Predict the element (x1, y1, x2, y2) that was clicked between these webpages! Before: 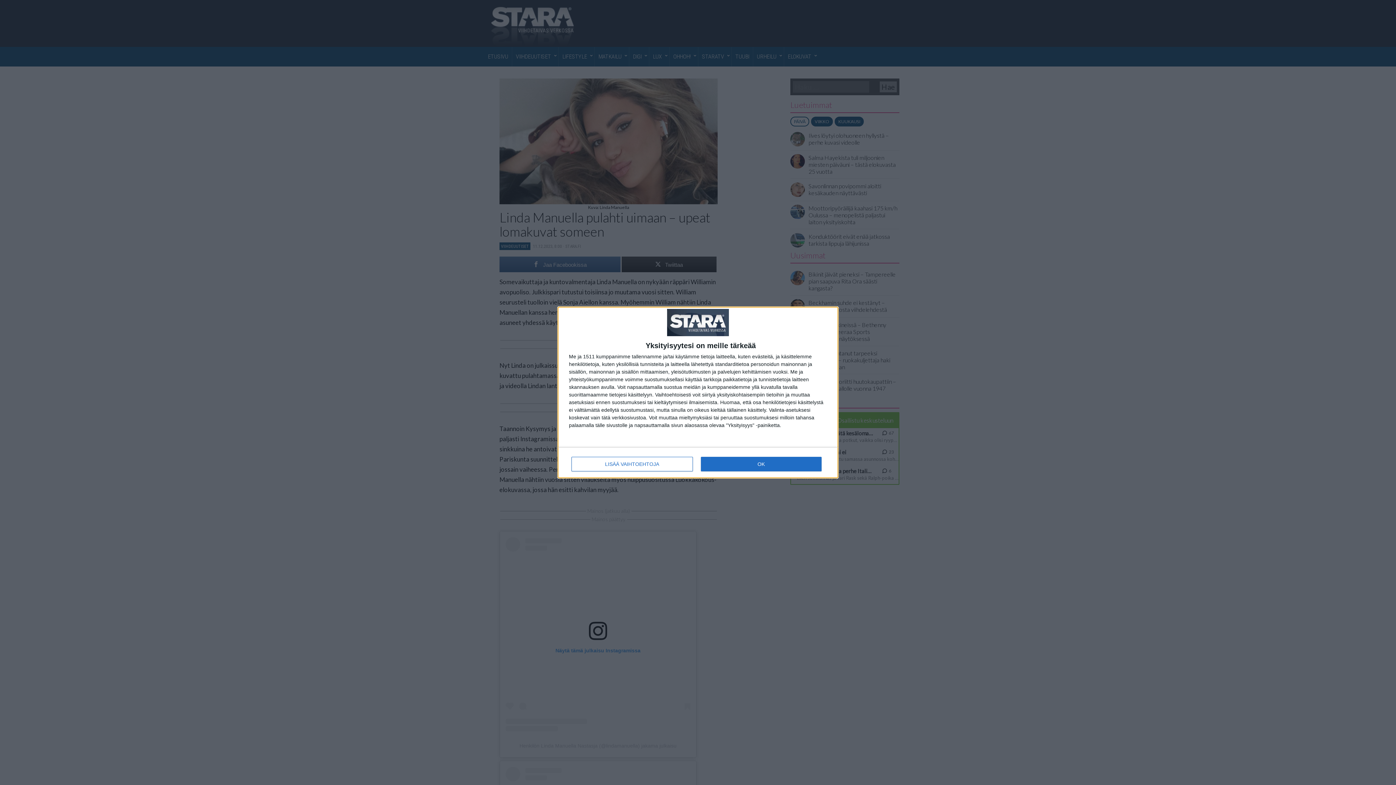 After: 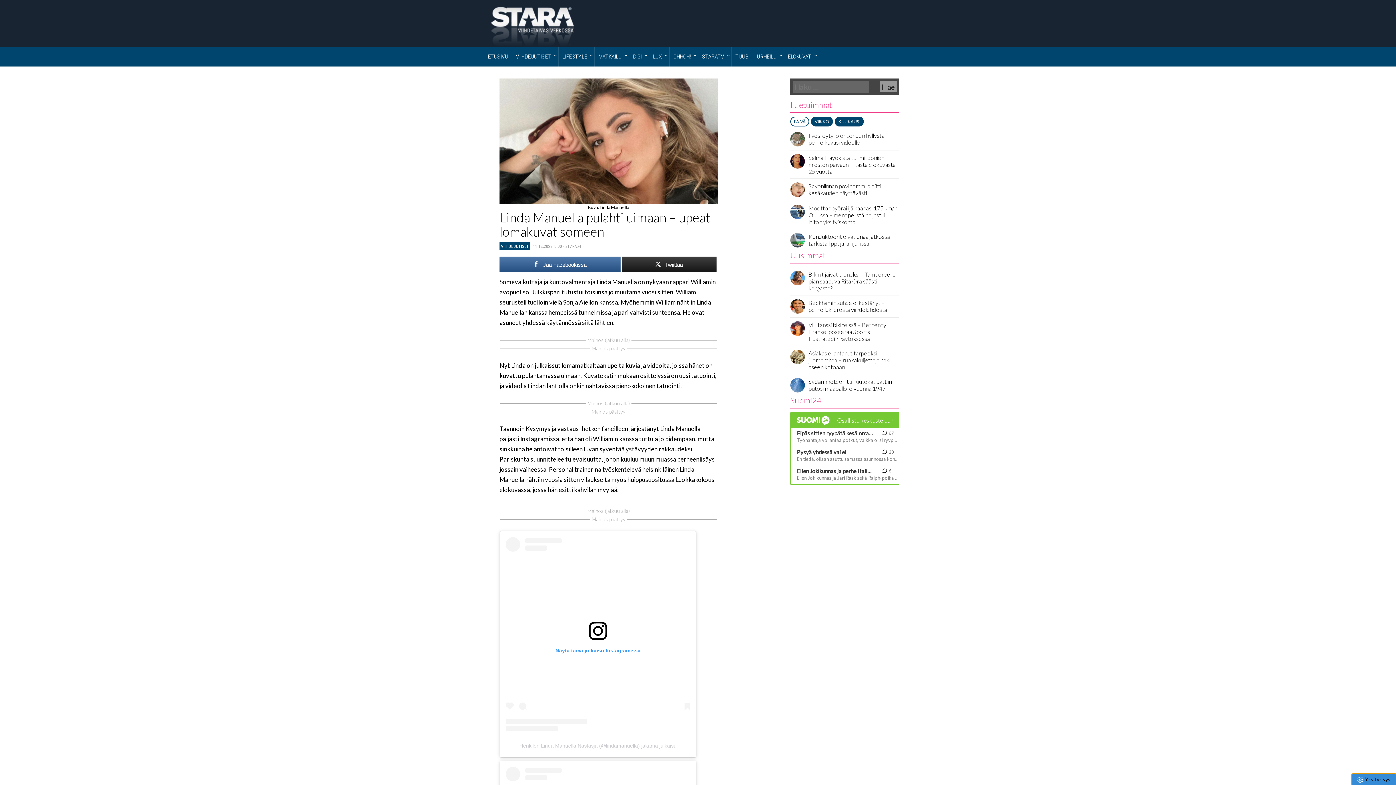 Action: bbox: (700, 456, 821, 471) label: OK